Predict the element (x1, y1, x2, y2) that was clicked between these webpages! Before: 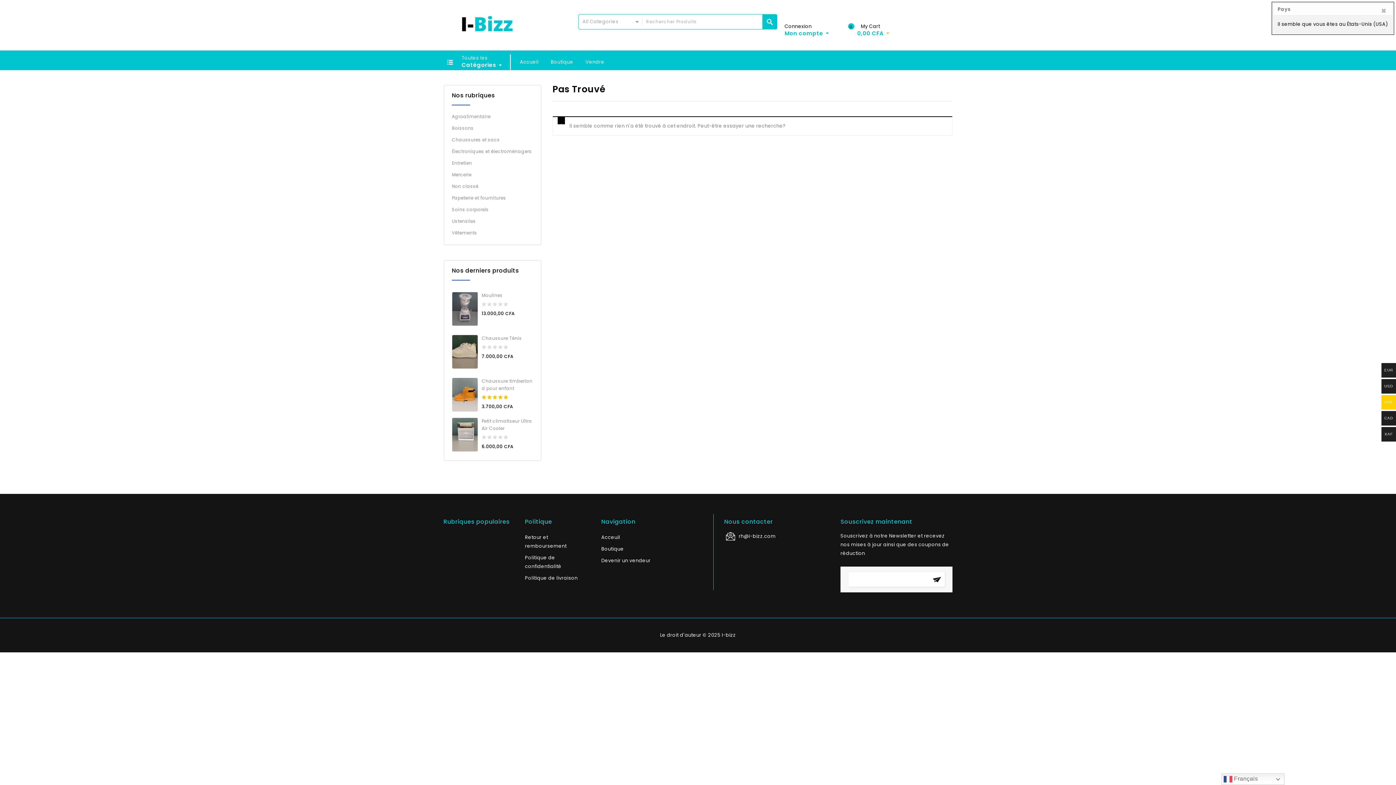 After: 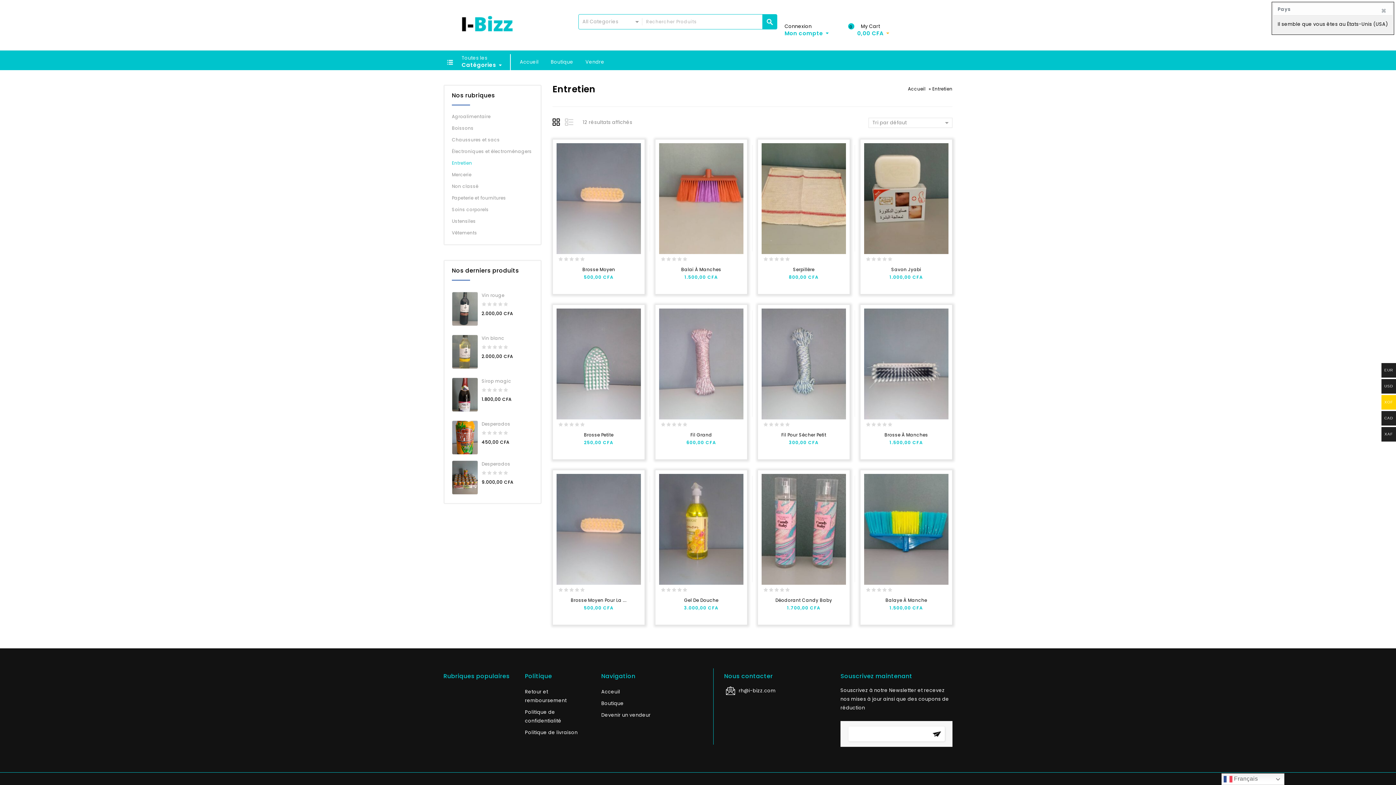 Action: bbox: (452, 157, 533, 169) label: Entretien